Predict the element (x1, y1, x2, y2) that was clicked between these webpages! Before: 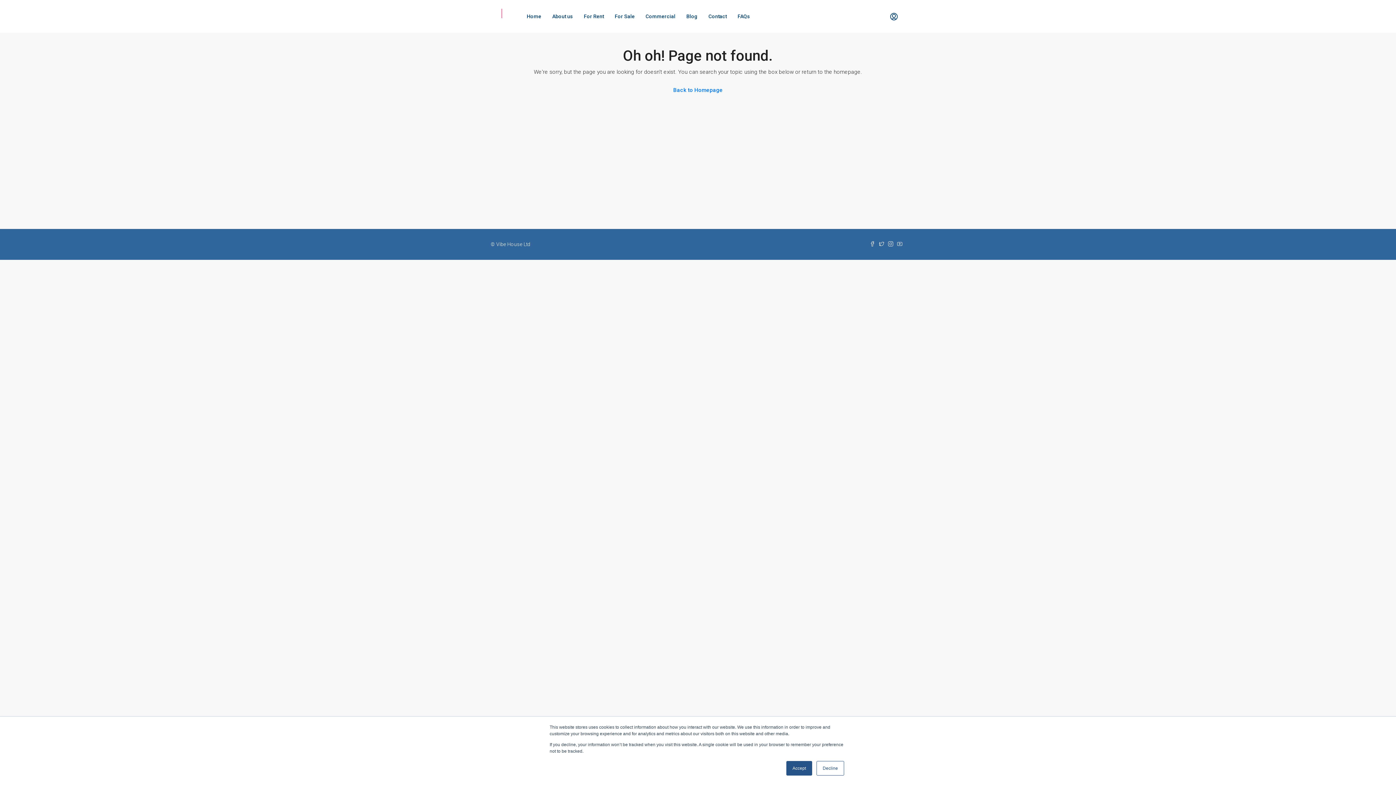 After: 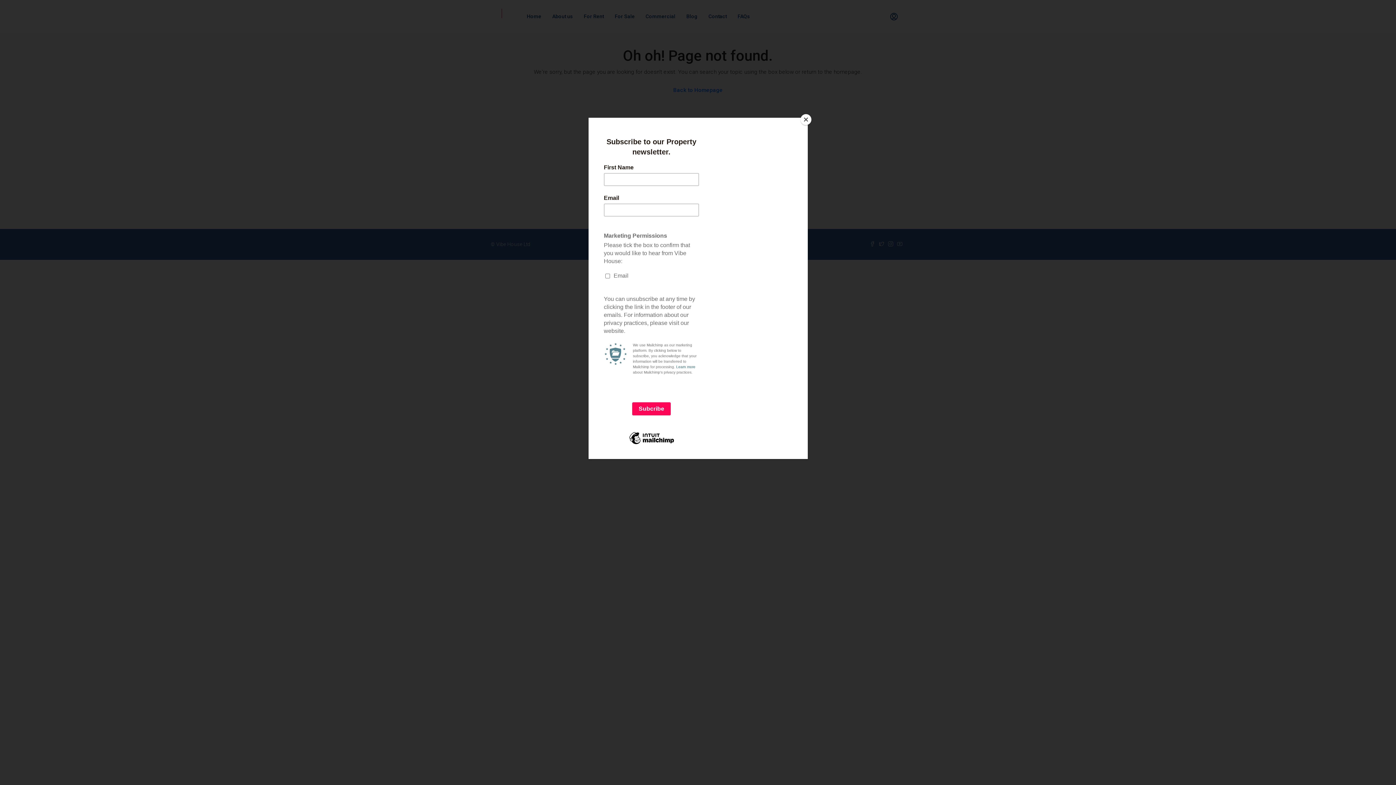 Action: bbox: (816, 761, 844, 776) label: Decline